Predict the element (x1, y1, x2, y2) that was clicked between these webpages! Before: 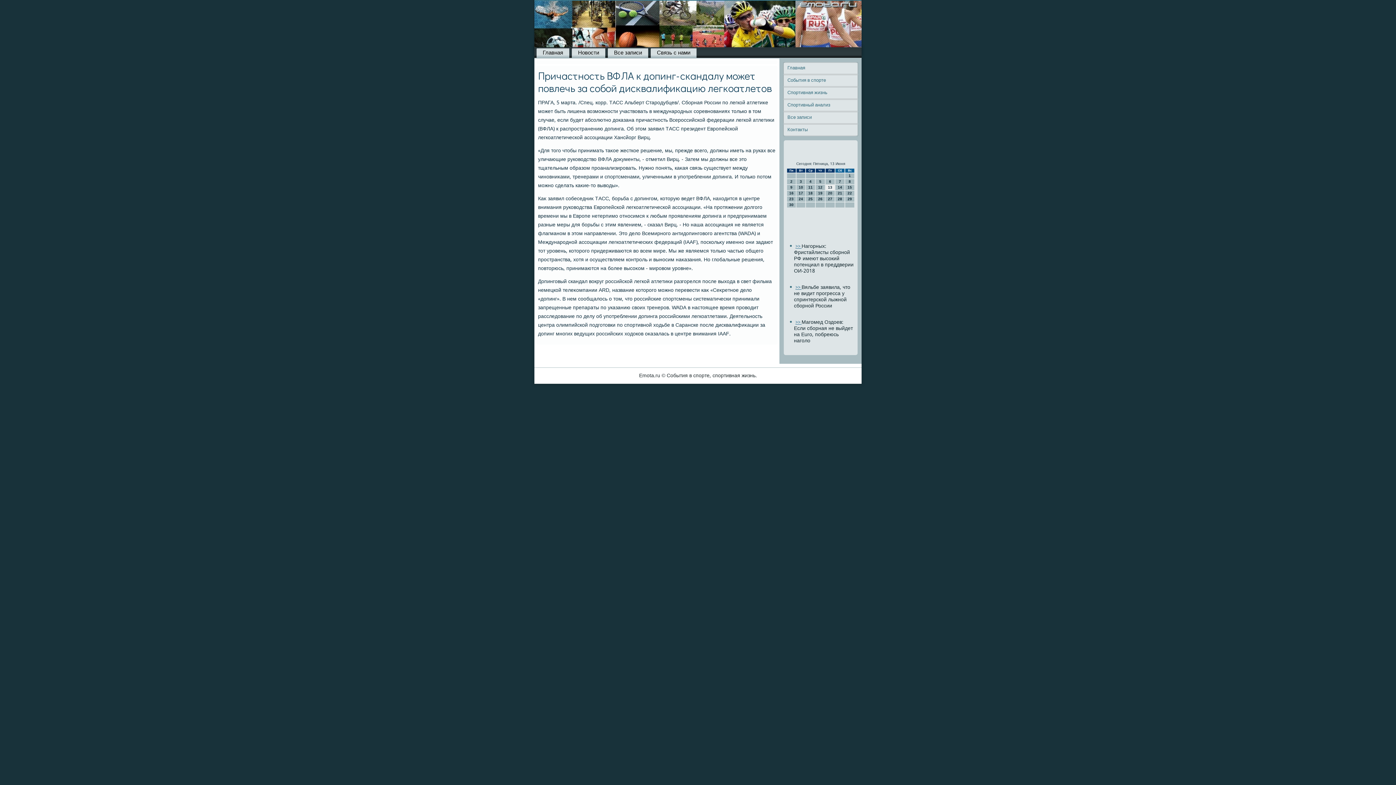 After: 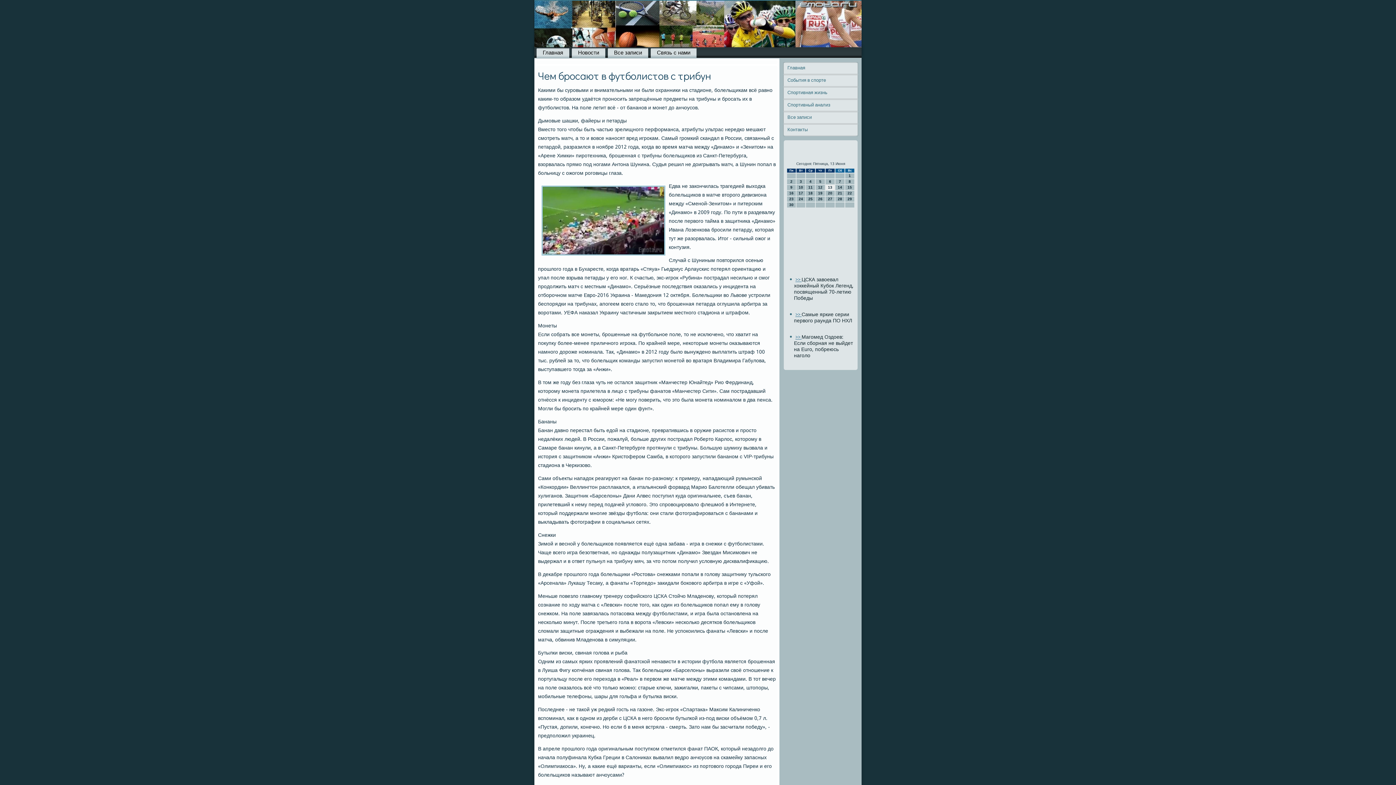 Action: label: Главная bbox: (536, 48, 569, 57)